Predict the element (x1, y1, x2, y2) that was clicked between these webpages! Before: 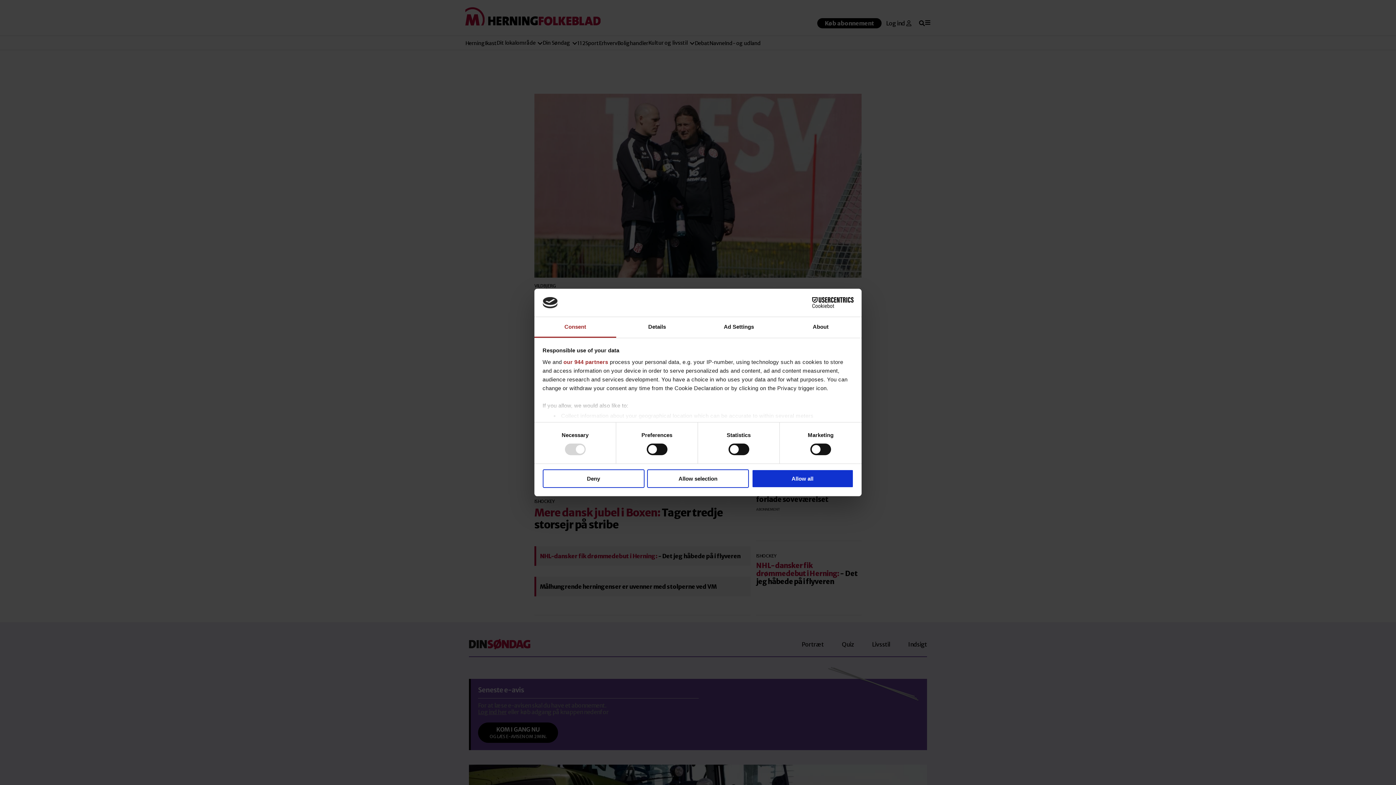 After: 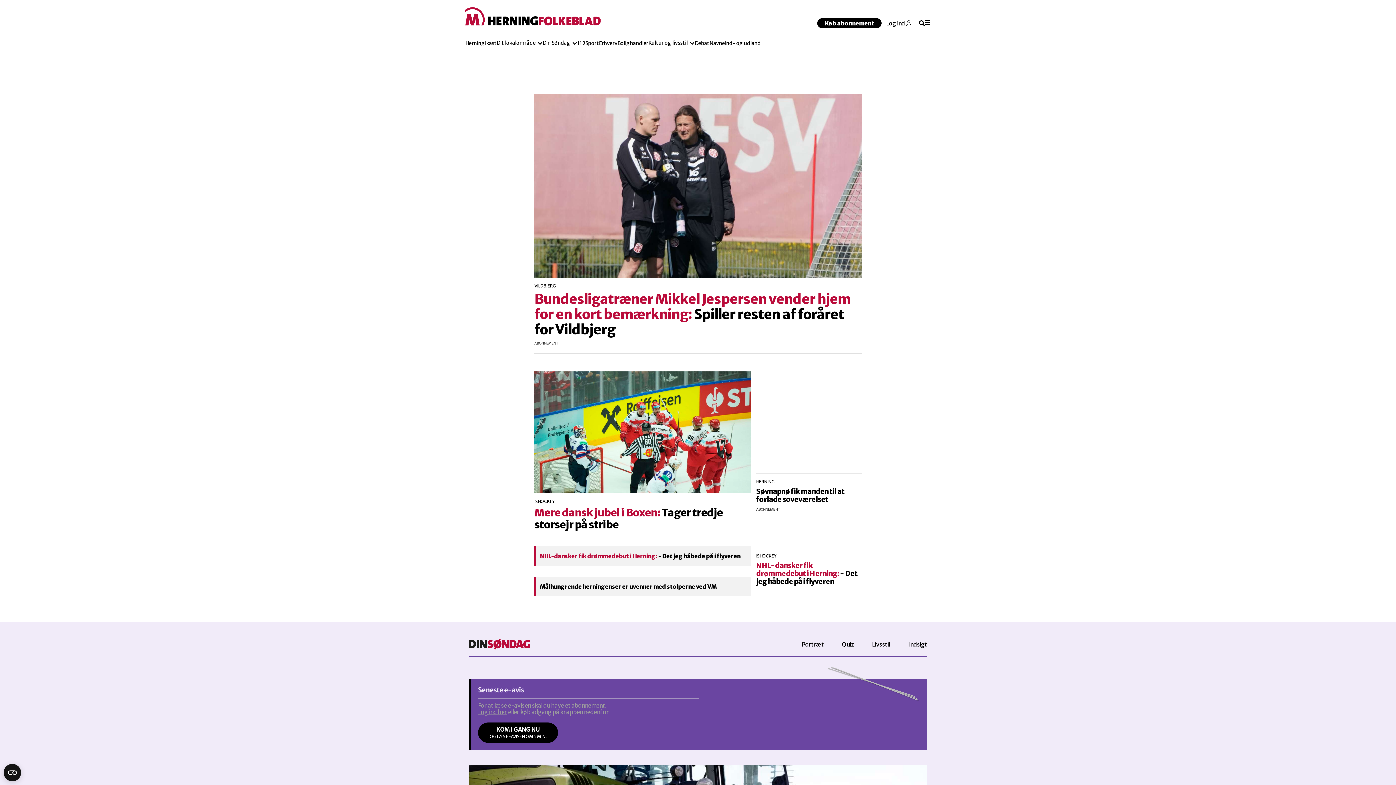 Action: label: Allow all bbox: (751, 469, 853, 488)